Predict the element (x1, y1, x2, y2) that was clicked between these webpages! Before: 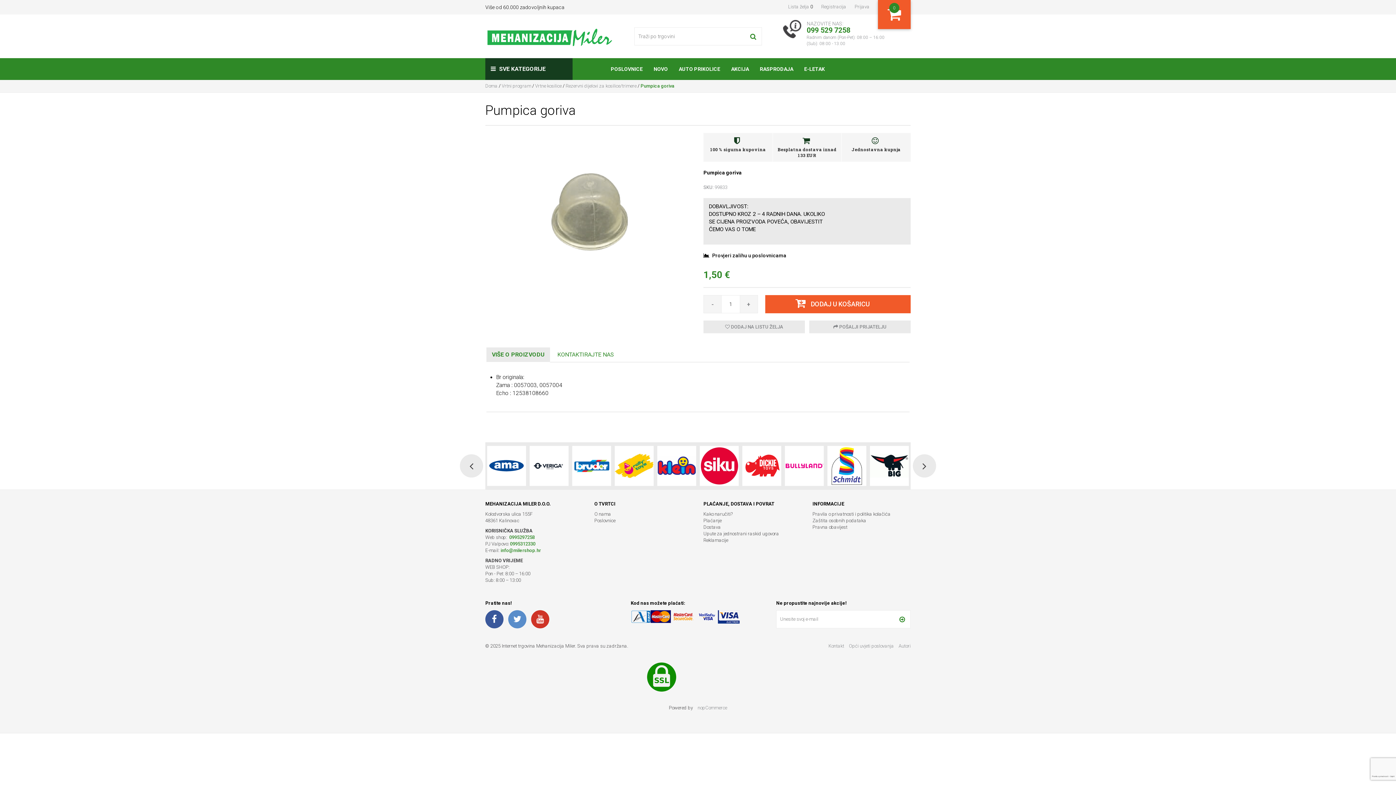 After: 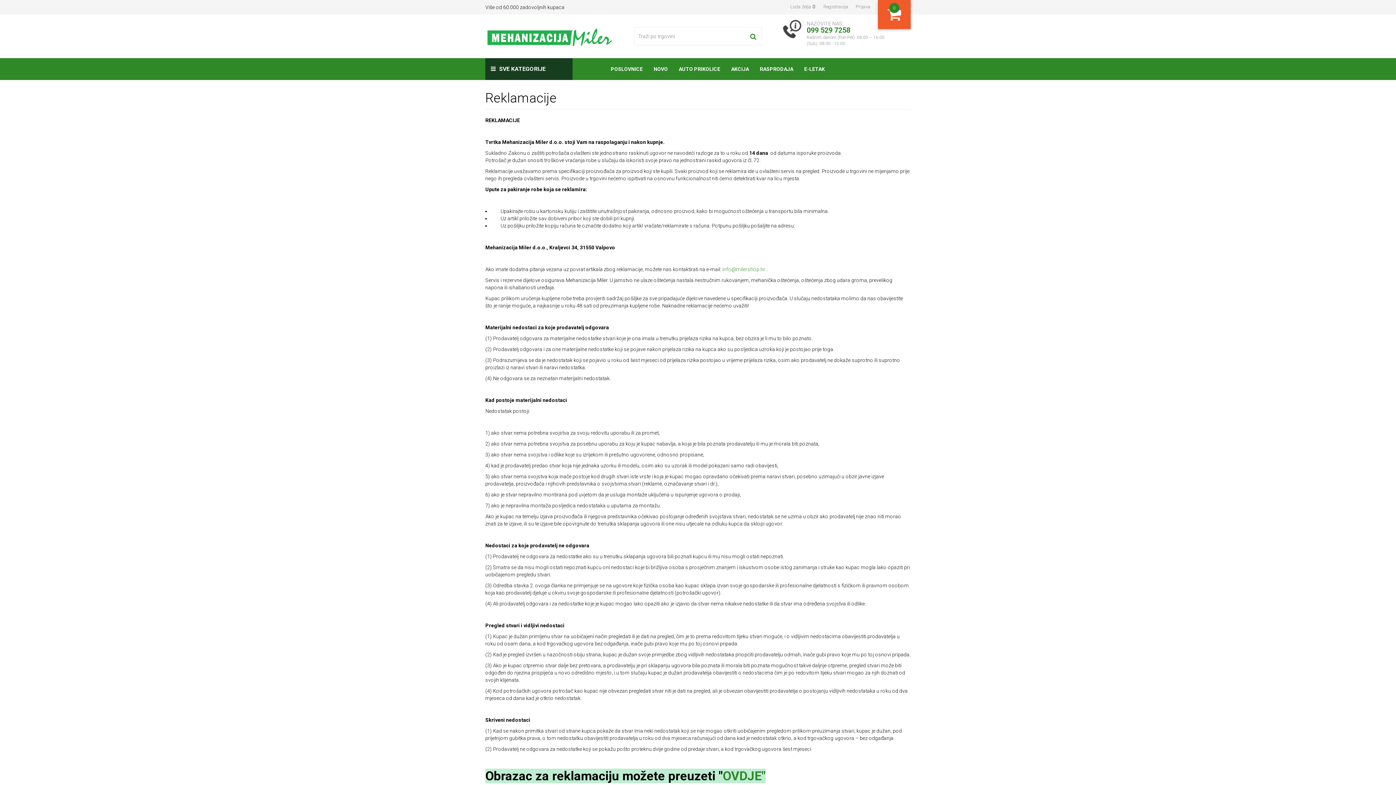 Action: label: Reklamacije bbox: (703, 537, 728, 543)